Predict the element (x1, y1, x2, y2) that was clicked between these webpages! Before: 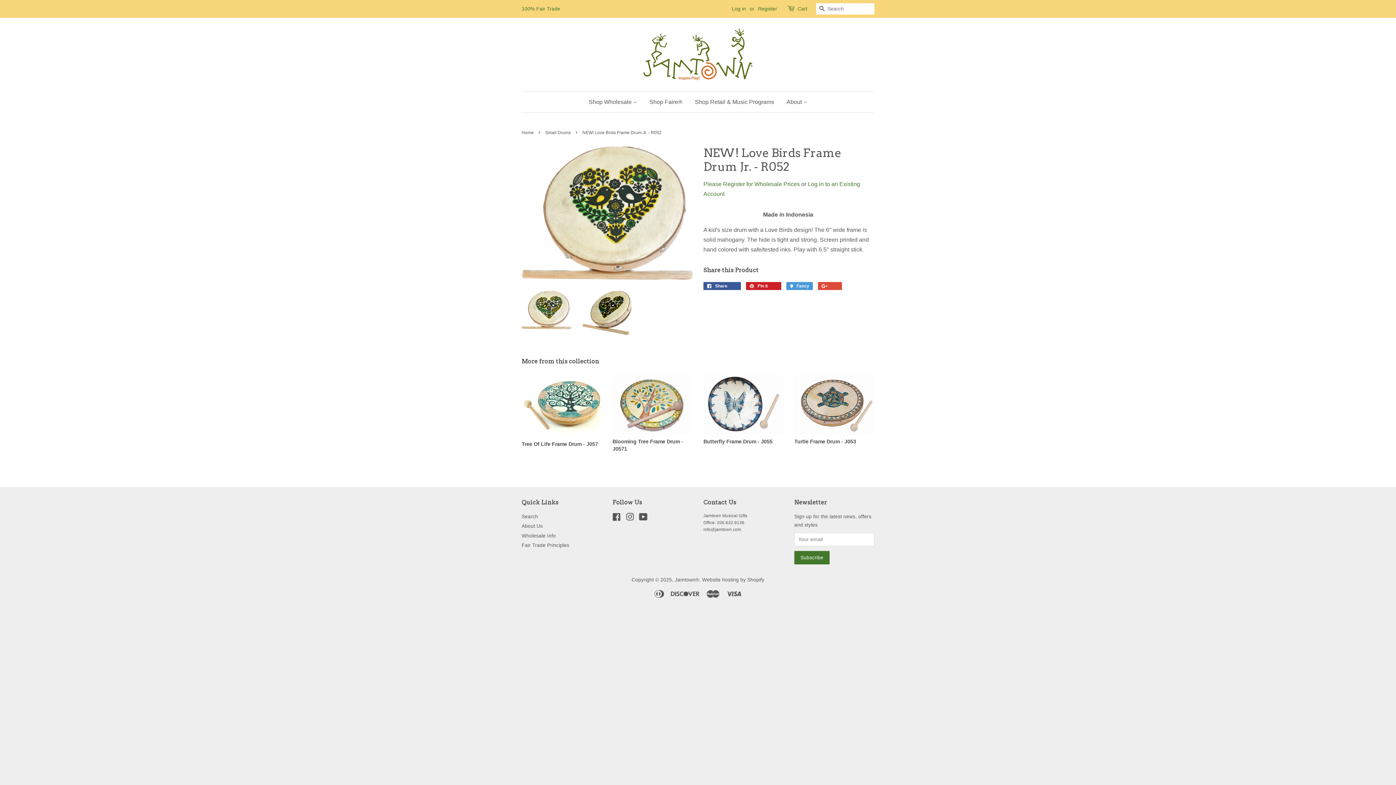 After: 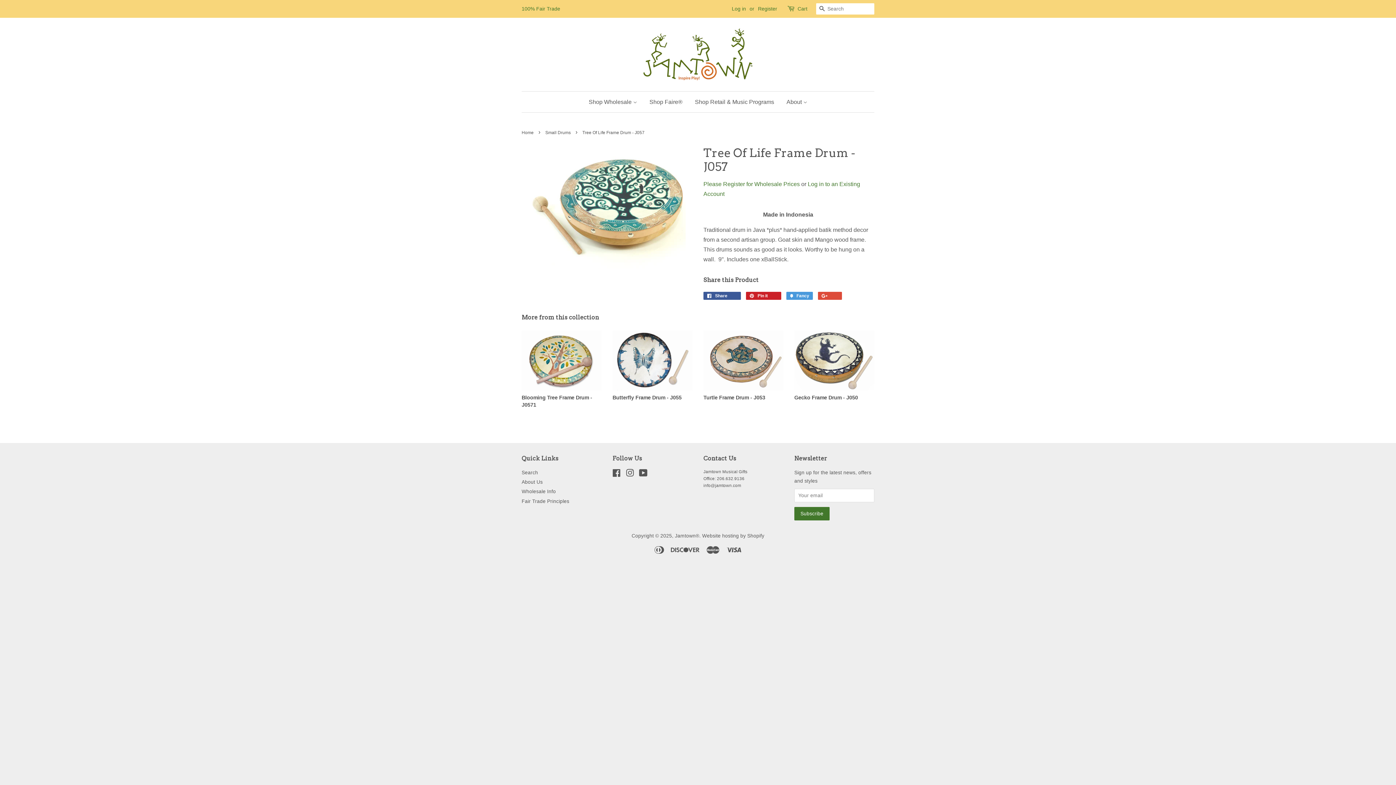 Action: bbox: (521, 374, 601, 460) label: Tree Of Life Frame Drum - J057